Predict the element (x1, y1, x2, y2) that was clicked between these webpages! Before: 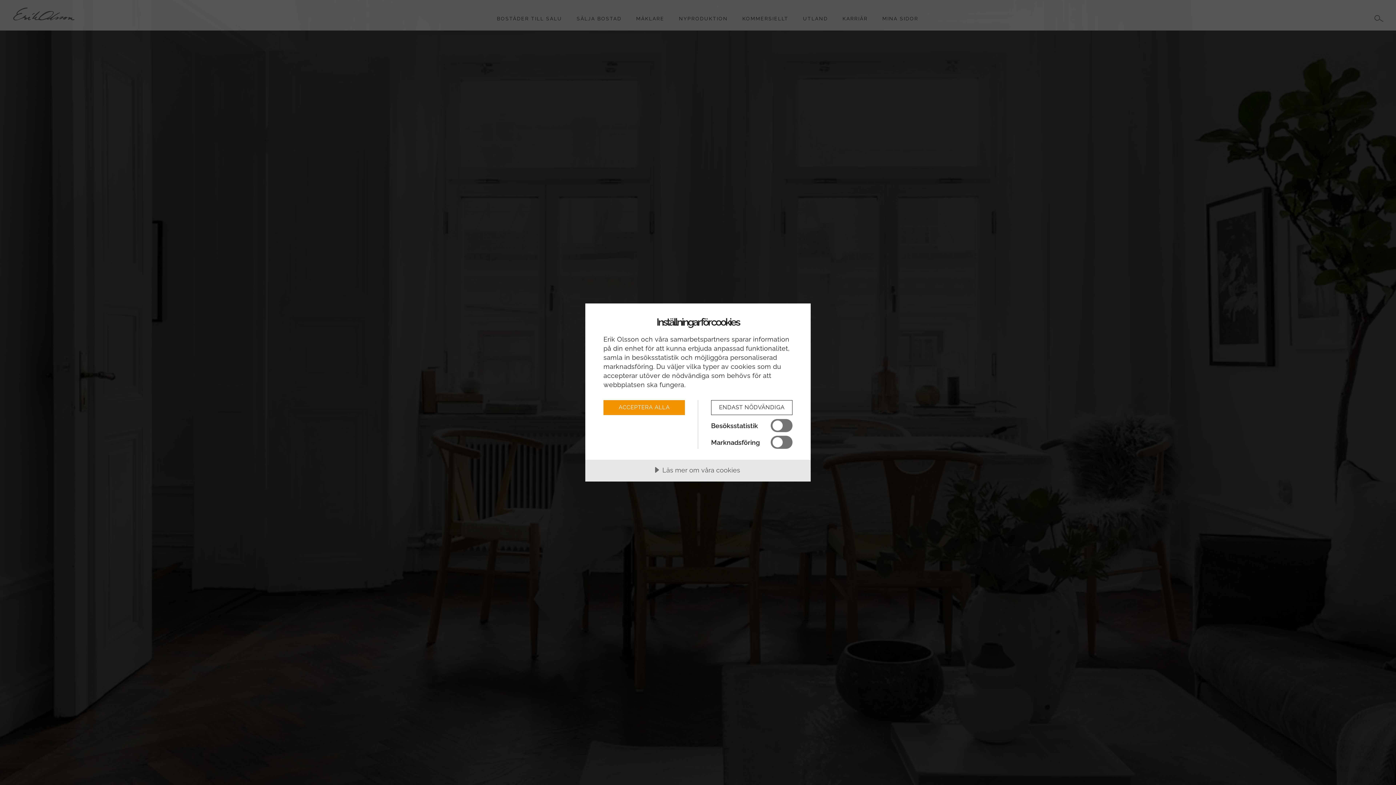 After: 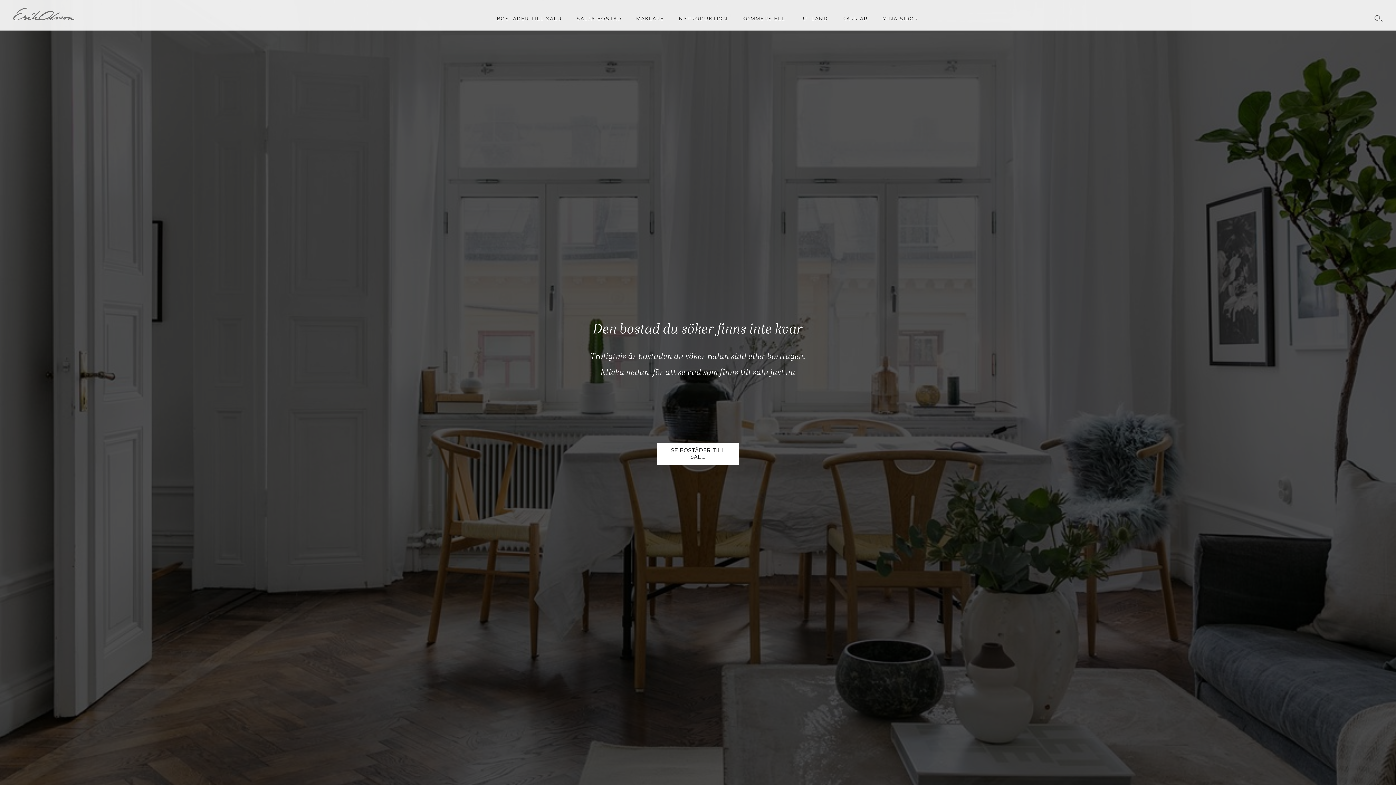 Action: bbox: (603, 400, 685, 415) label: ACCEPTERA ALLA